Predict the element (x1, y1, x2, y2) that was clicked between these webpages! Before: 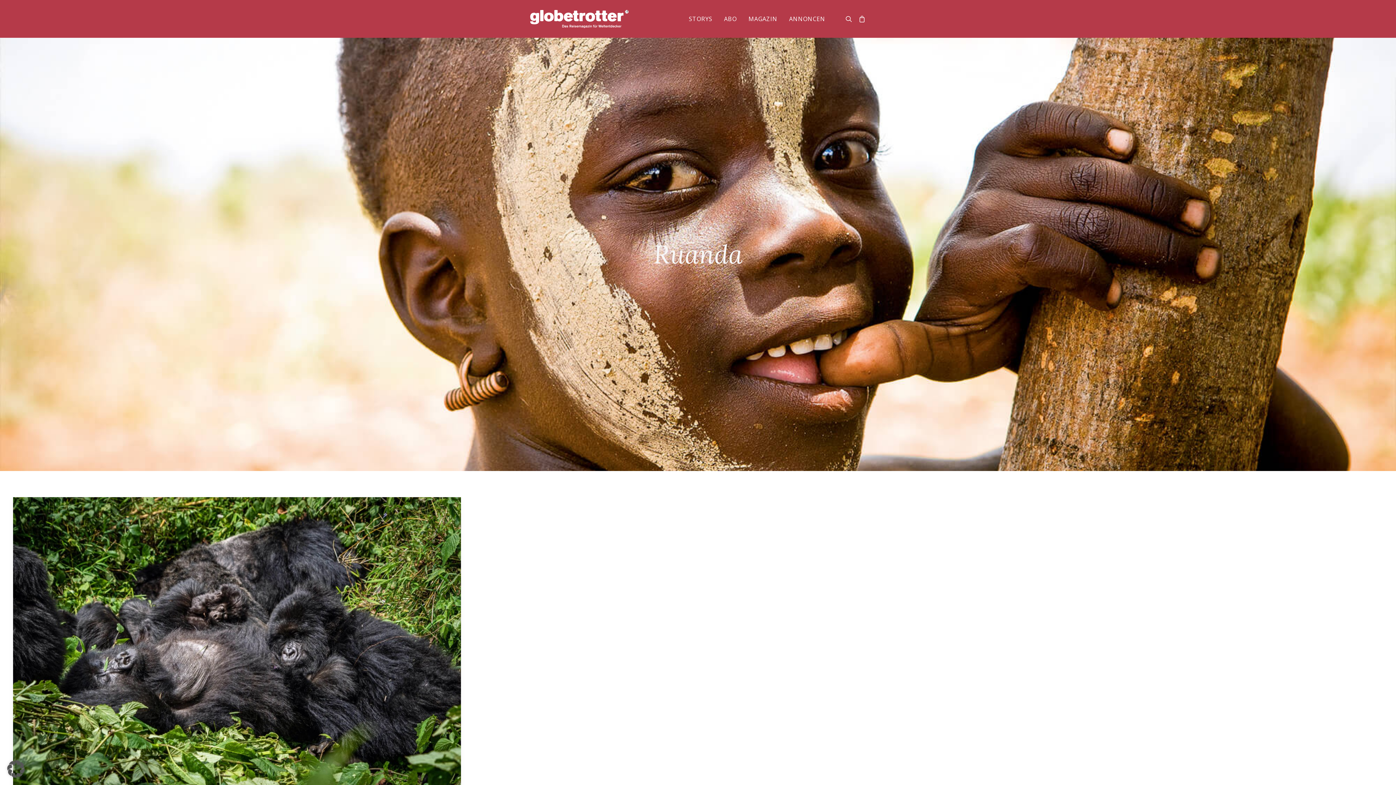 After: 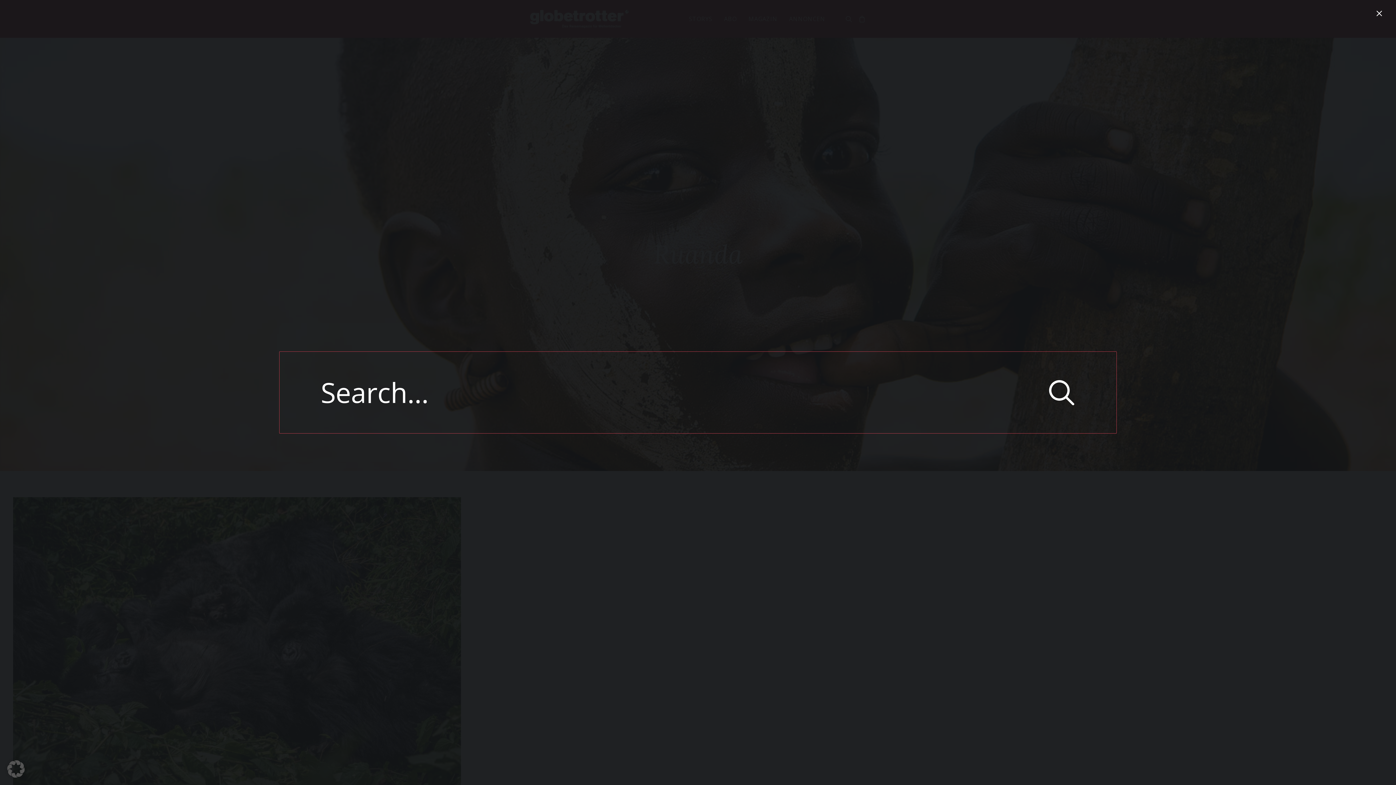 Action: bbox: (845, 0, 855, 37) label: Search